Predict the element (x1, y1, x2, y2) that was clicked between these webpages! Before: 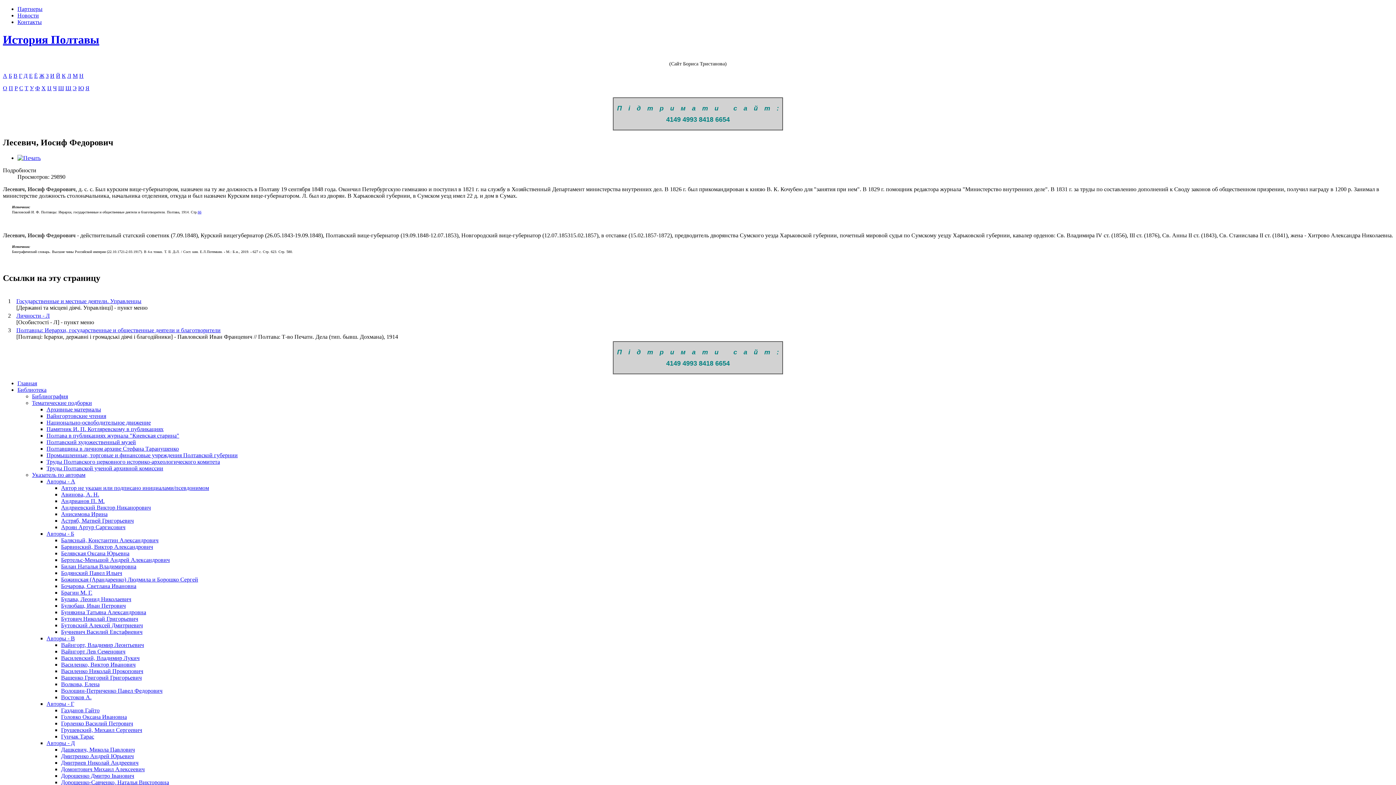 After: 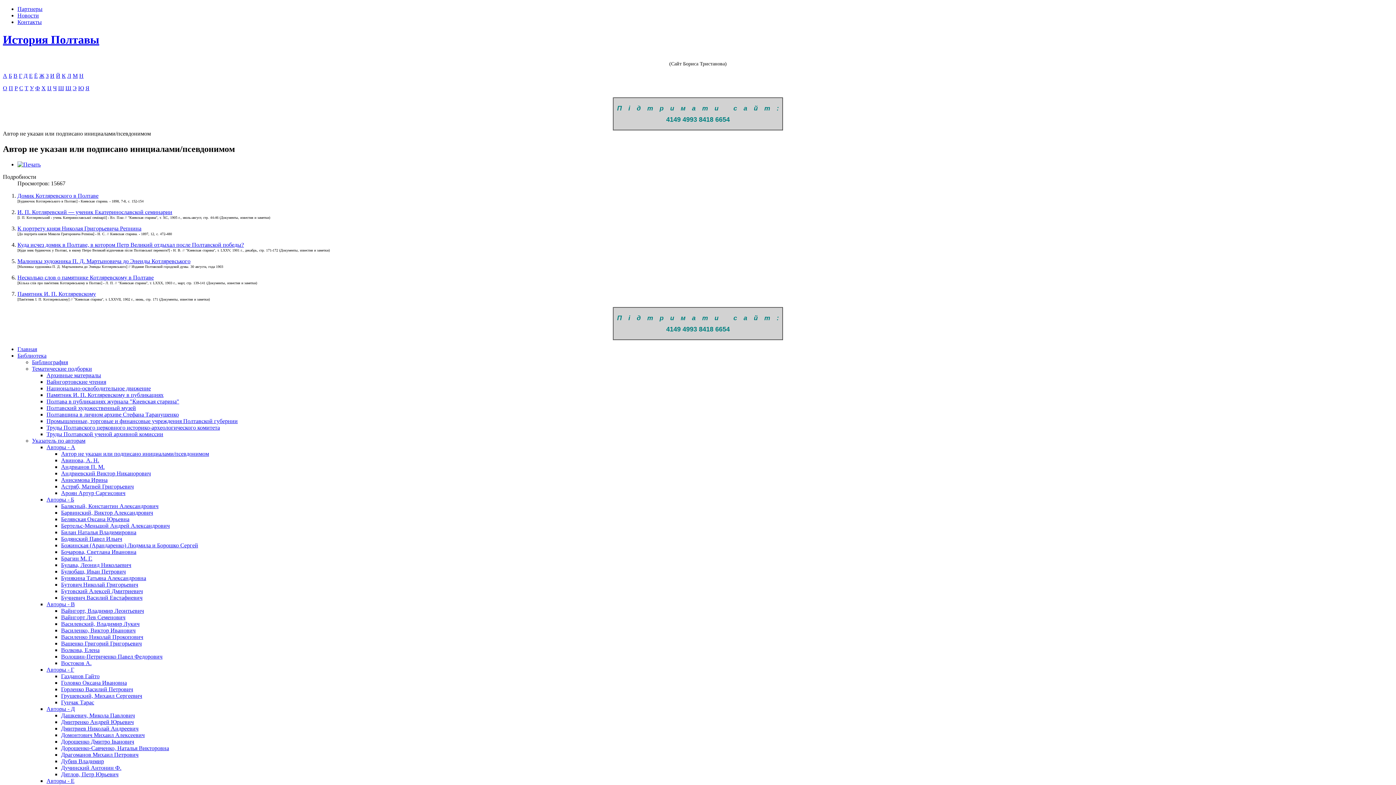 Action: label: Автор не указан или подписано инициалами/псевдонимом bbox: (61, 484, 209, 491)